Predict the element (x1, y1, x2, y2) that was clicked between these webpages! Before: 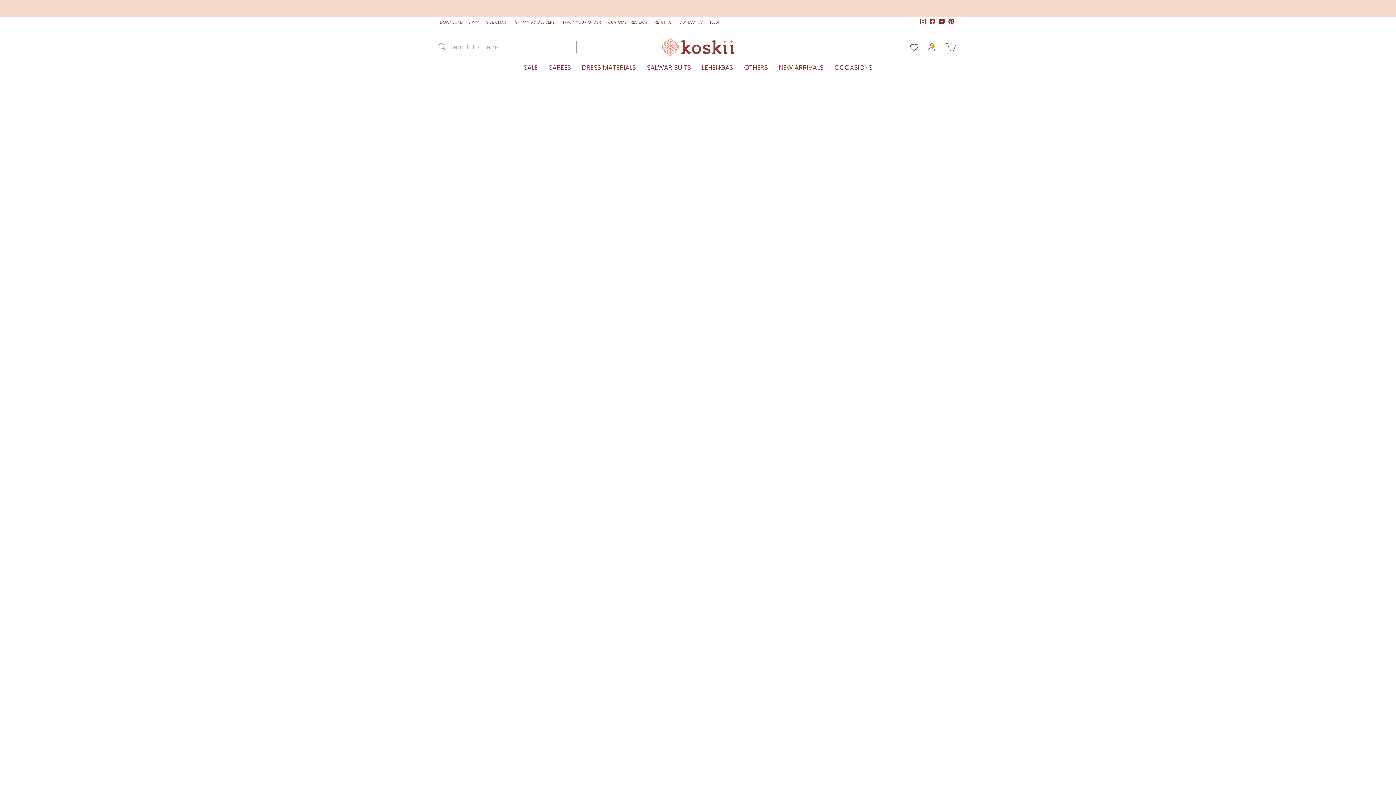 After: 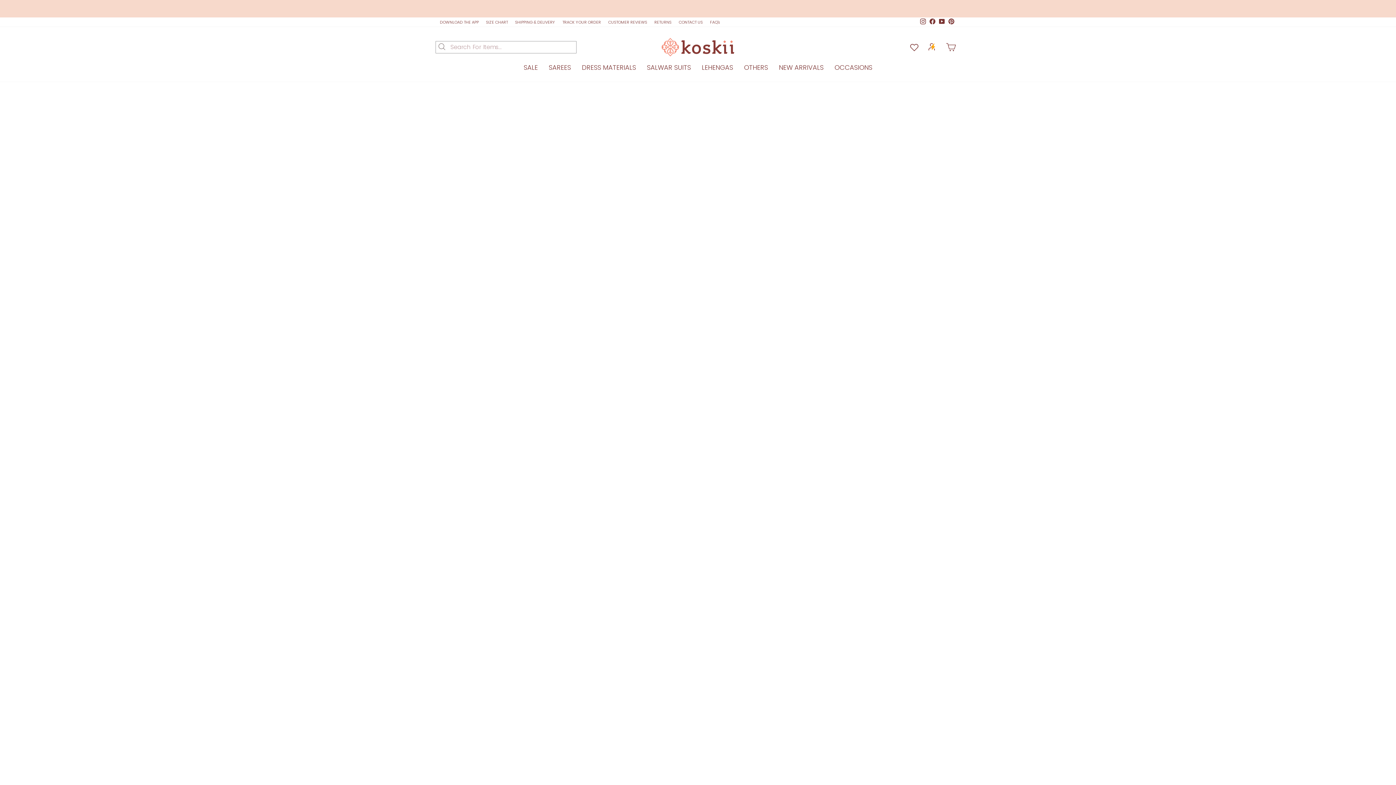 Action: bbox: (847, 207, 942, 342)